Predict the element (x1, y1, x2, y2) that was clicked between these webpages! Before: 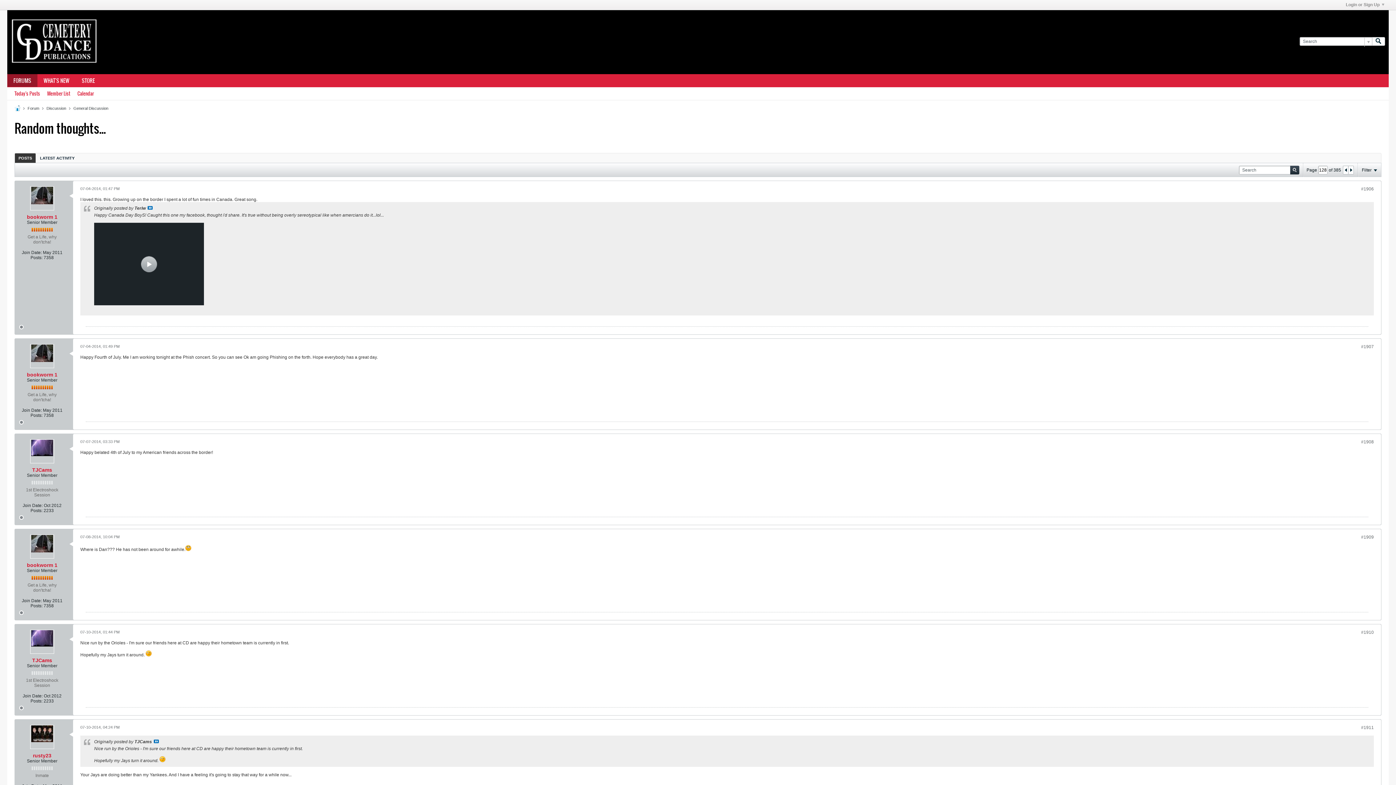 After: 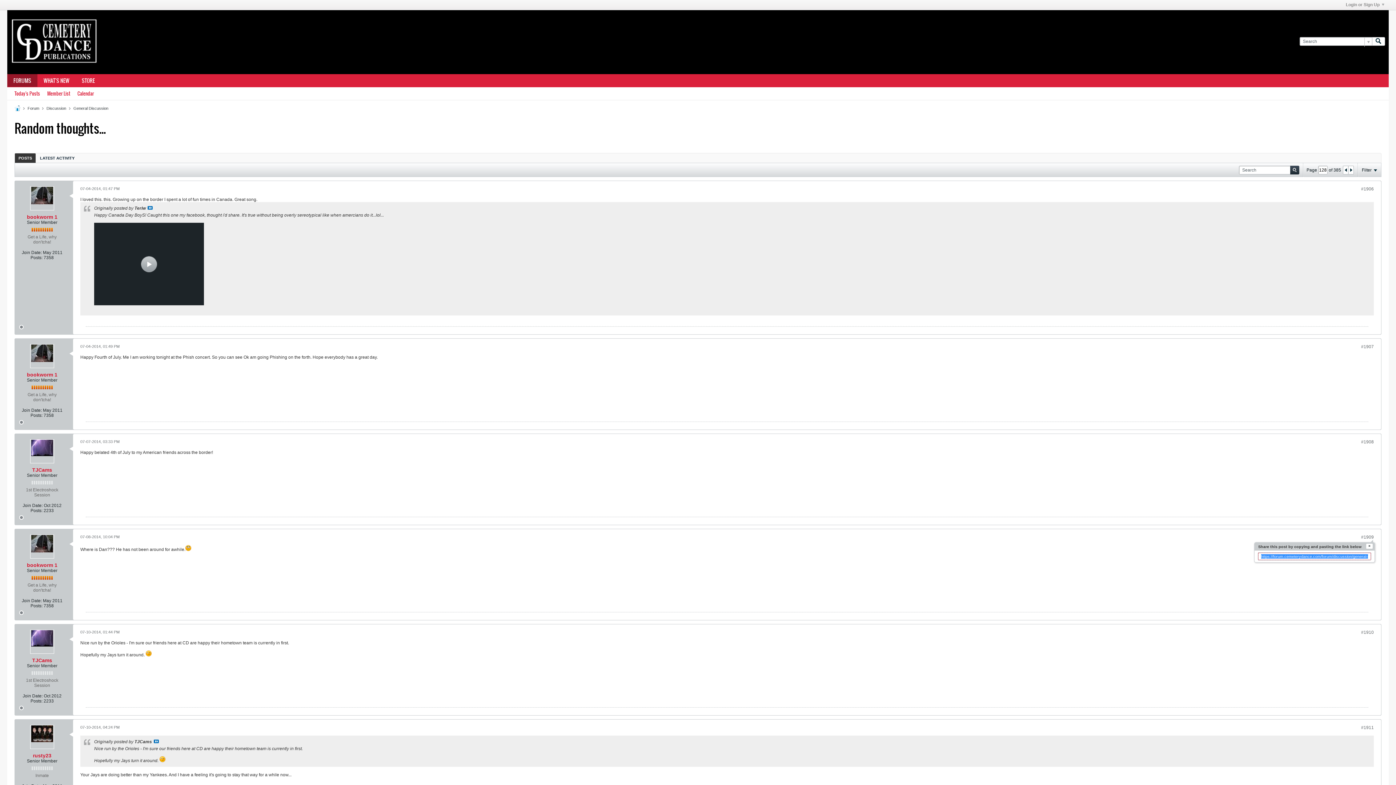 Action: bbox: (1361, 534, 1374, 540) label: #1909